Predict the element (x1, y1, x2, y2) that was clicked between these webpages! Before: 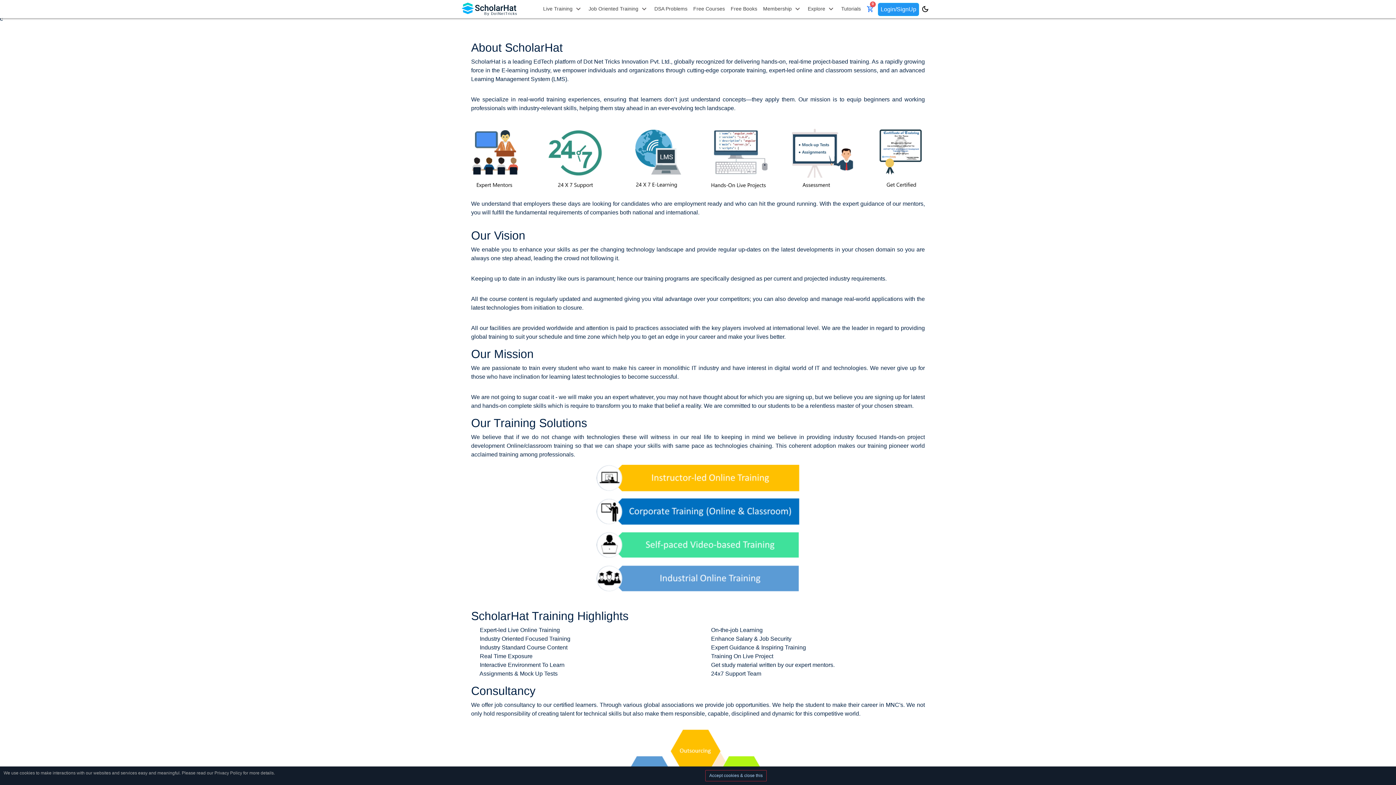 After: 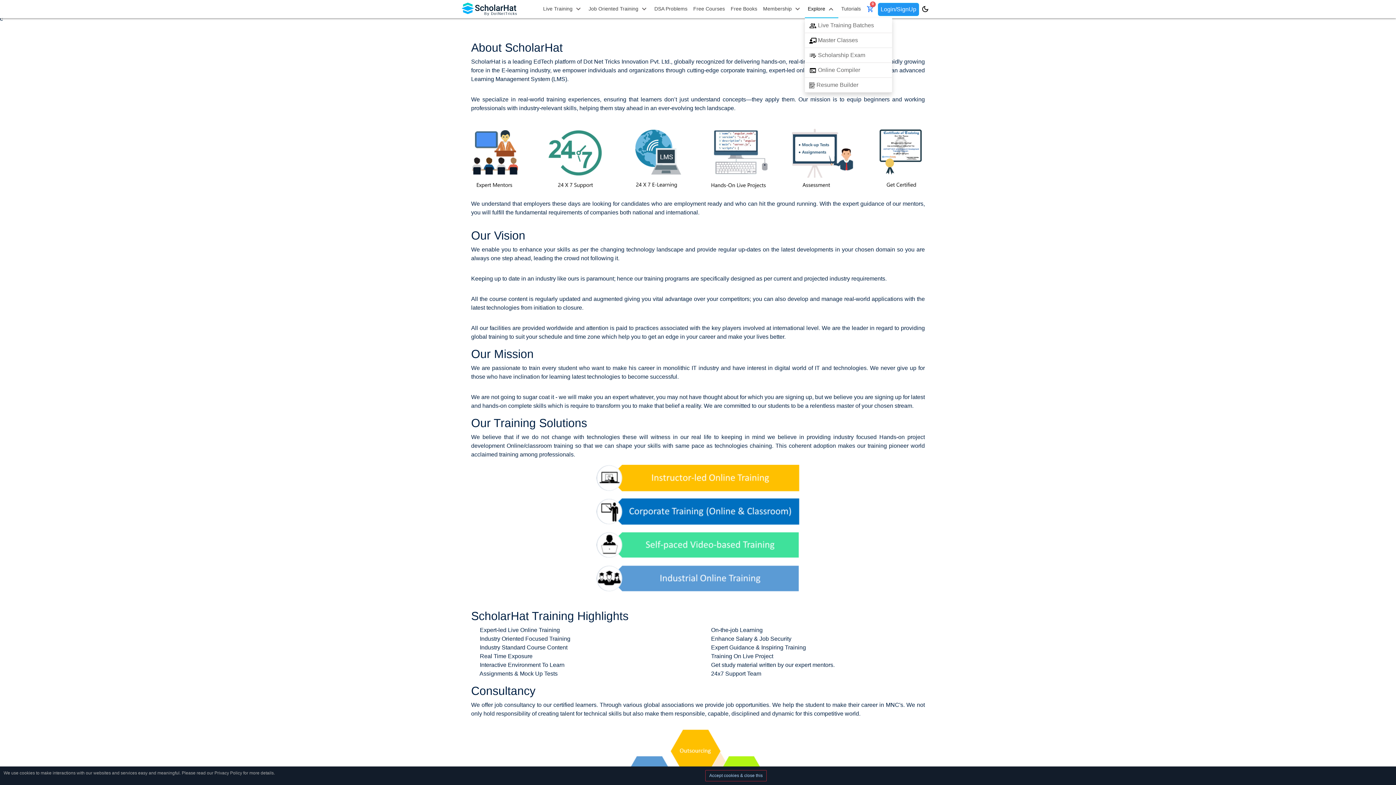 Action: bbox: (805, 0, 838, 18) label: Explore 